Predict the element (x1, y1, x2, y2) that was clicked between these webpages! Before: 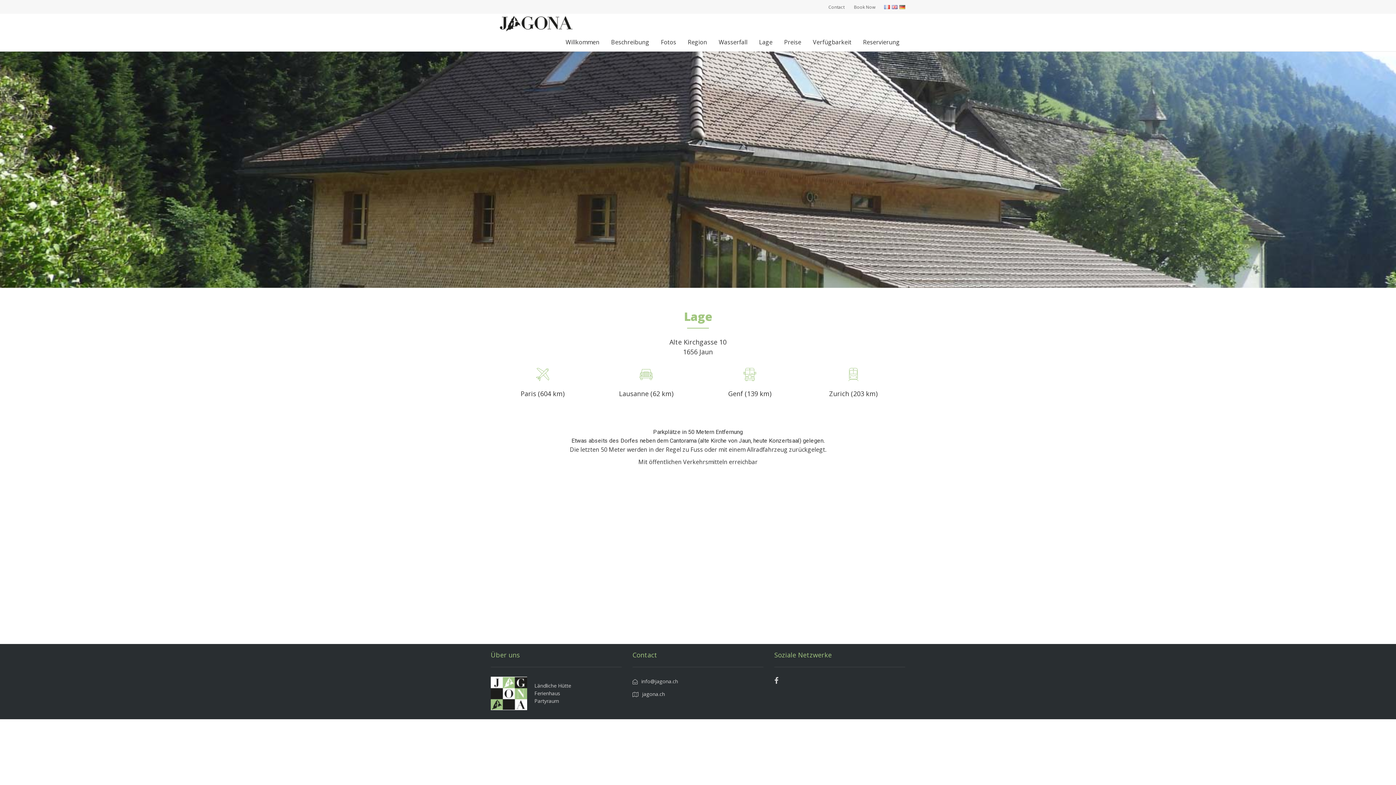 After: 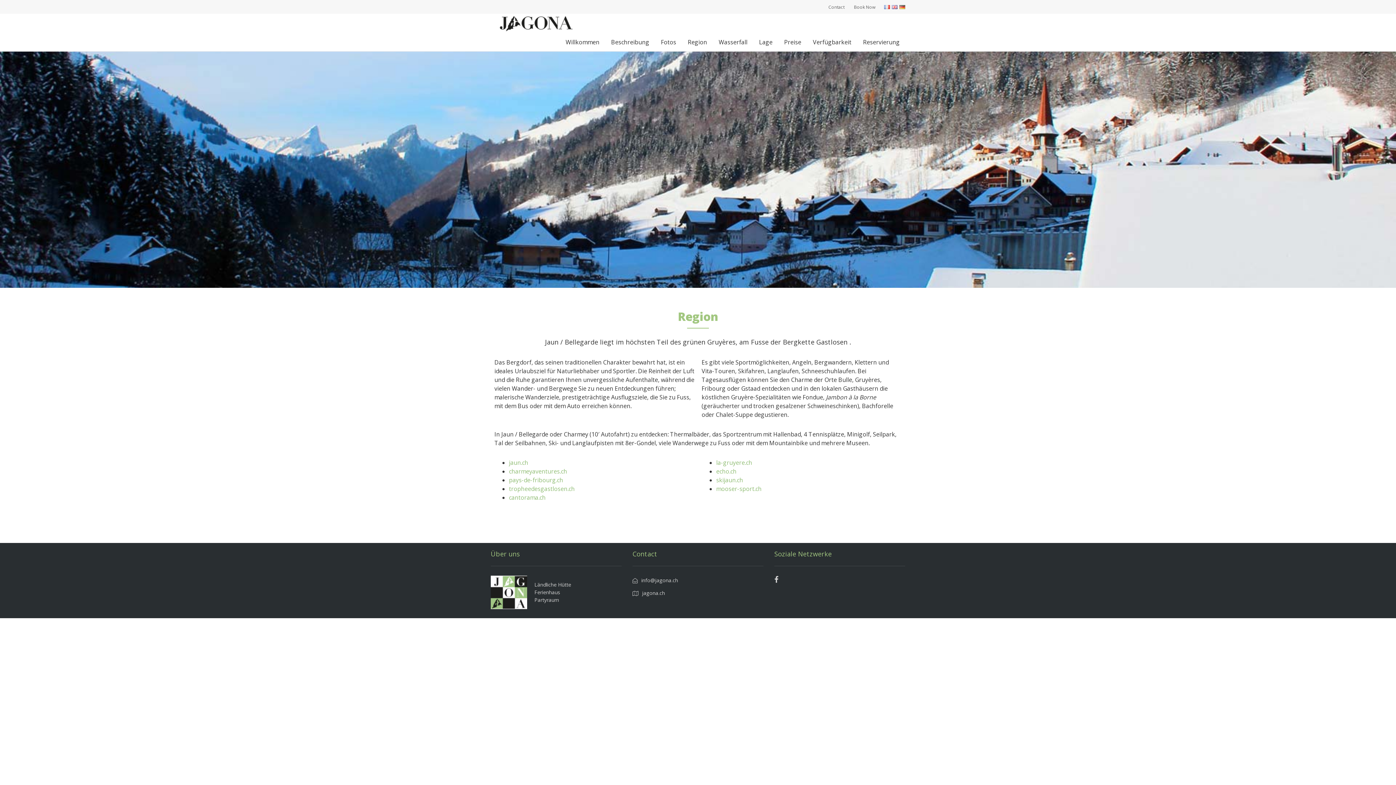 Action: bbox: (688, 33, 707, 51) label: Region